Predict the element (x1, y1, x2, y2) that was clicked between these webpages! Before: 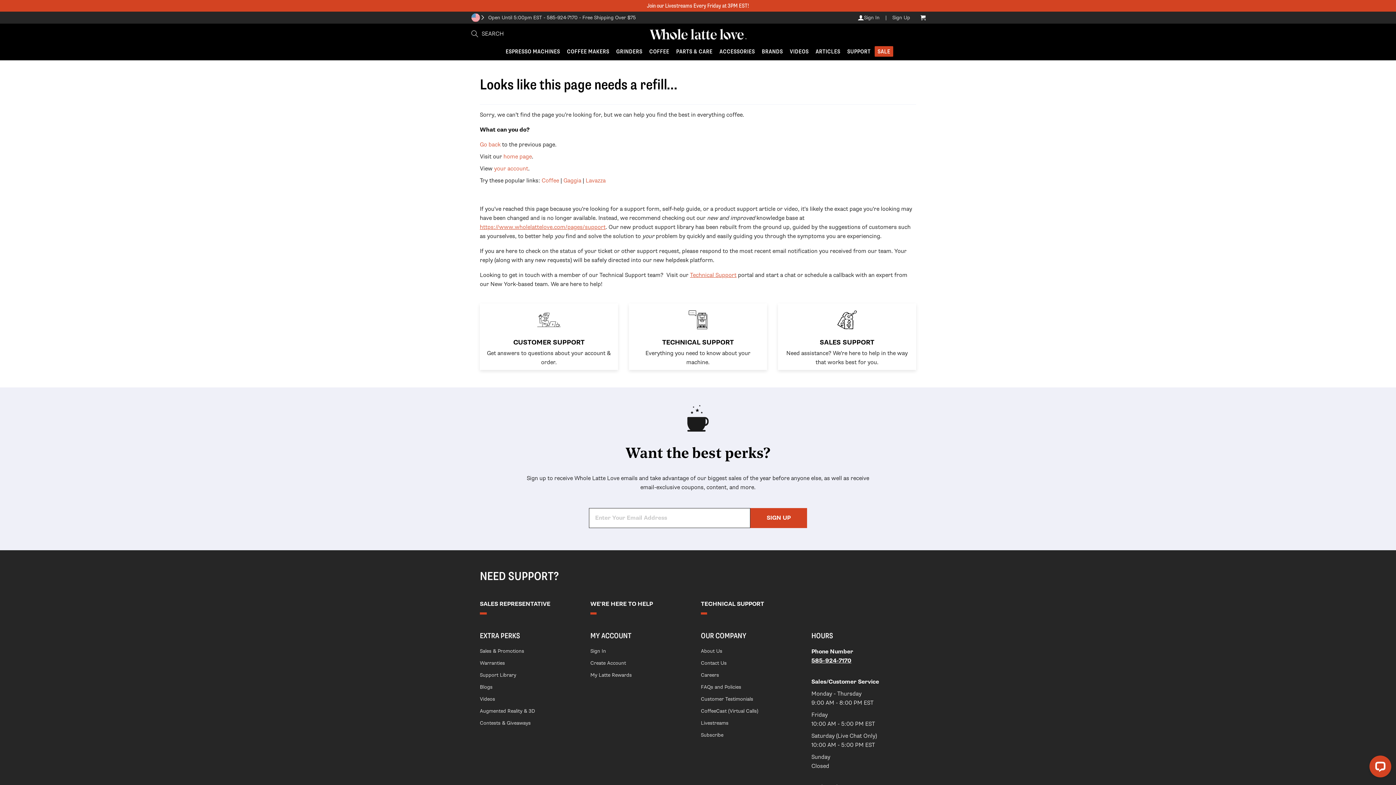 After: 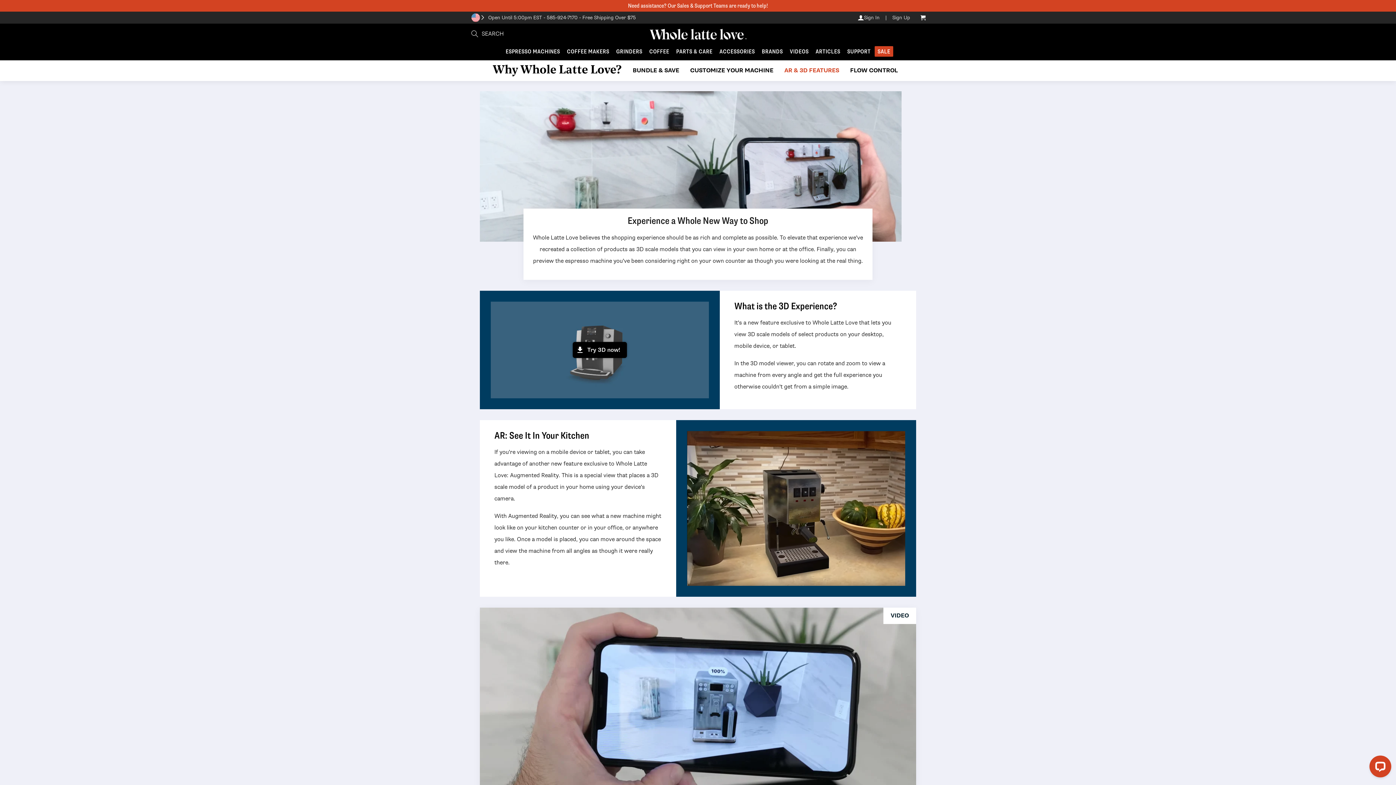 Action: bbox: (480, 707, 584, 715) label: Augmented Reality & 3D